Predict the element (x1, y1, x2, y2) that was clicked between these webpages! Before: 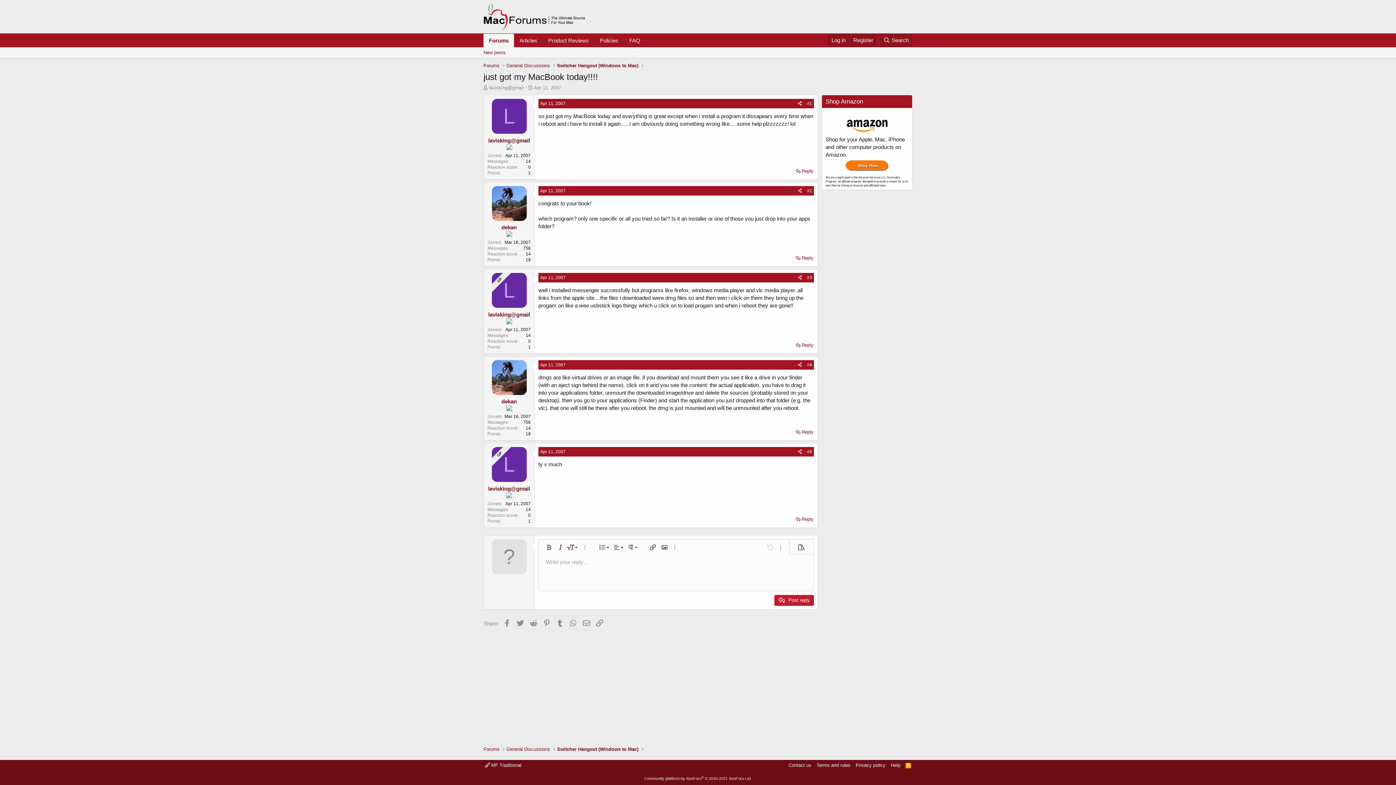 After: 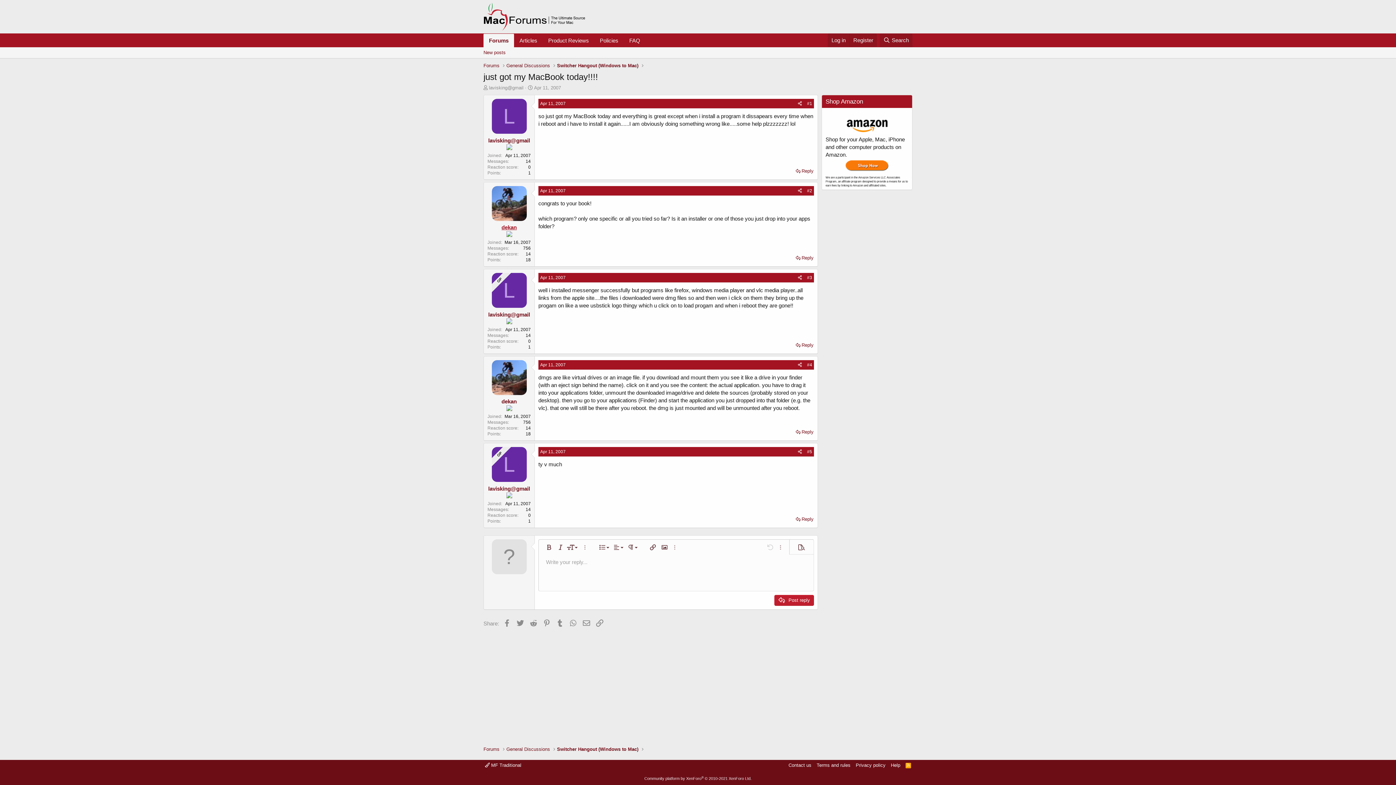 Action: bbox: (501, 224, 516, 230) label: dekan